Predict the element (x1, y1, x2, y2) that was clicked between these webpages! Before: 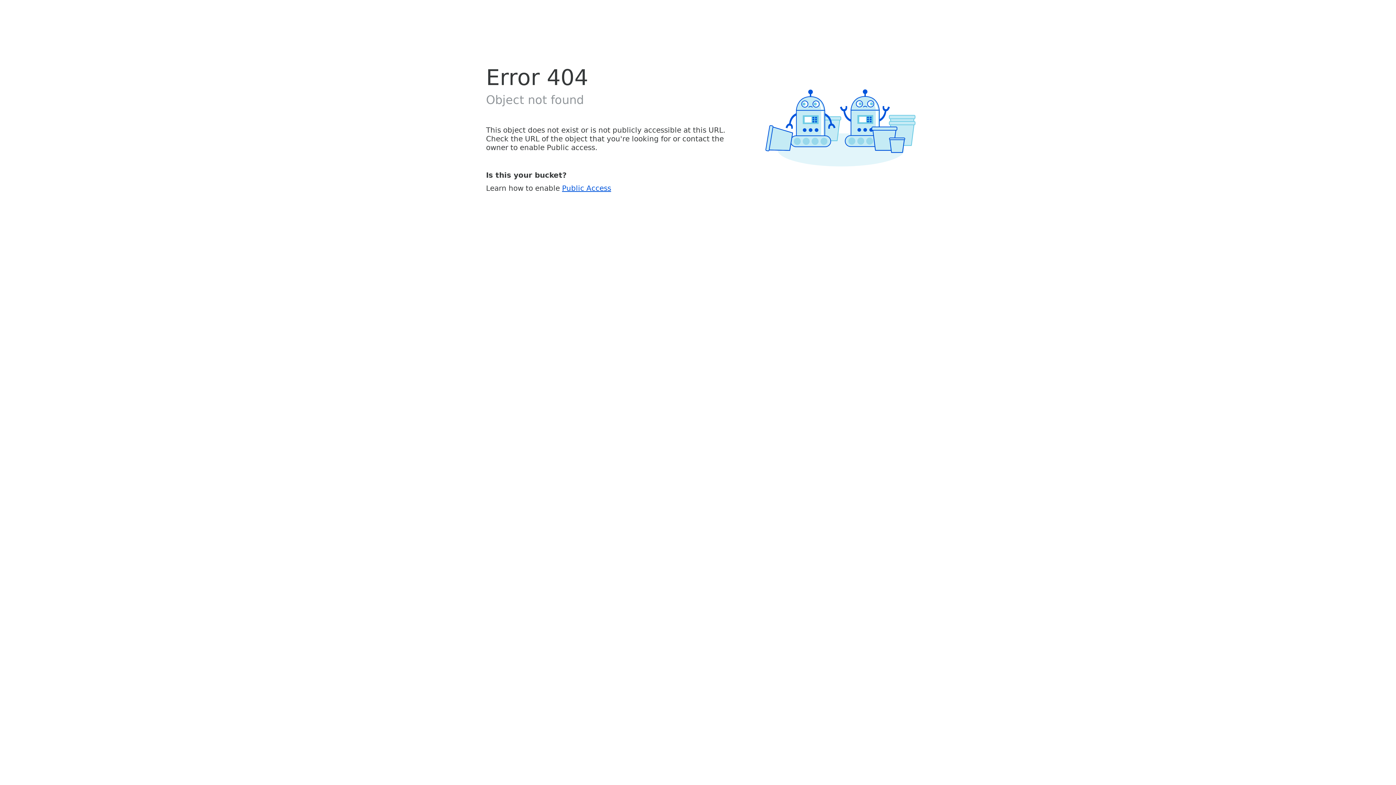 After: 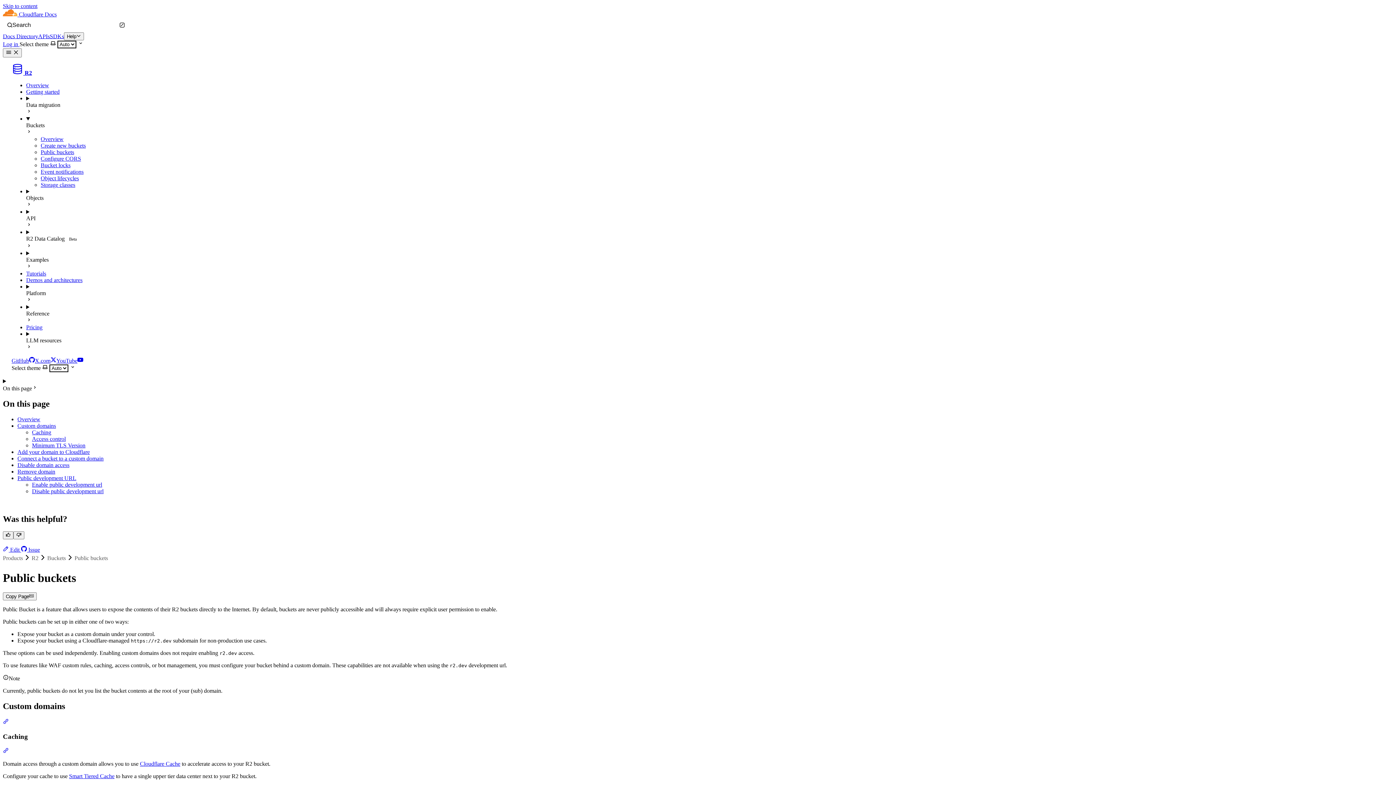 Action: bbox: (562, 183, 611, 192) label: Public Access